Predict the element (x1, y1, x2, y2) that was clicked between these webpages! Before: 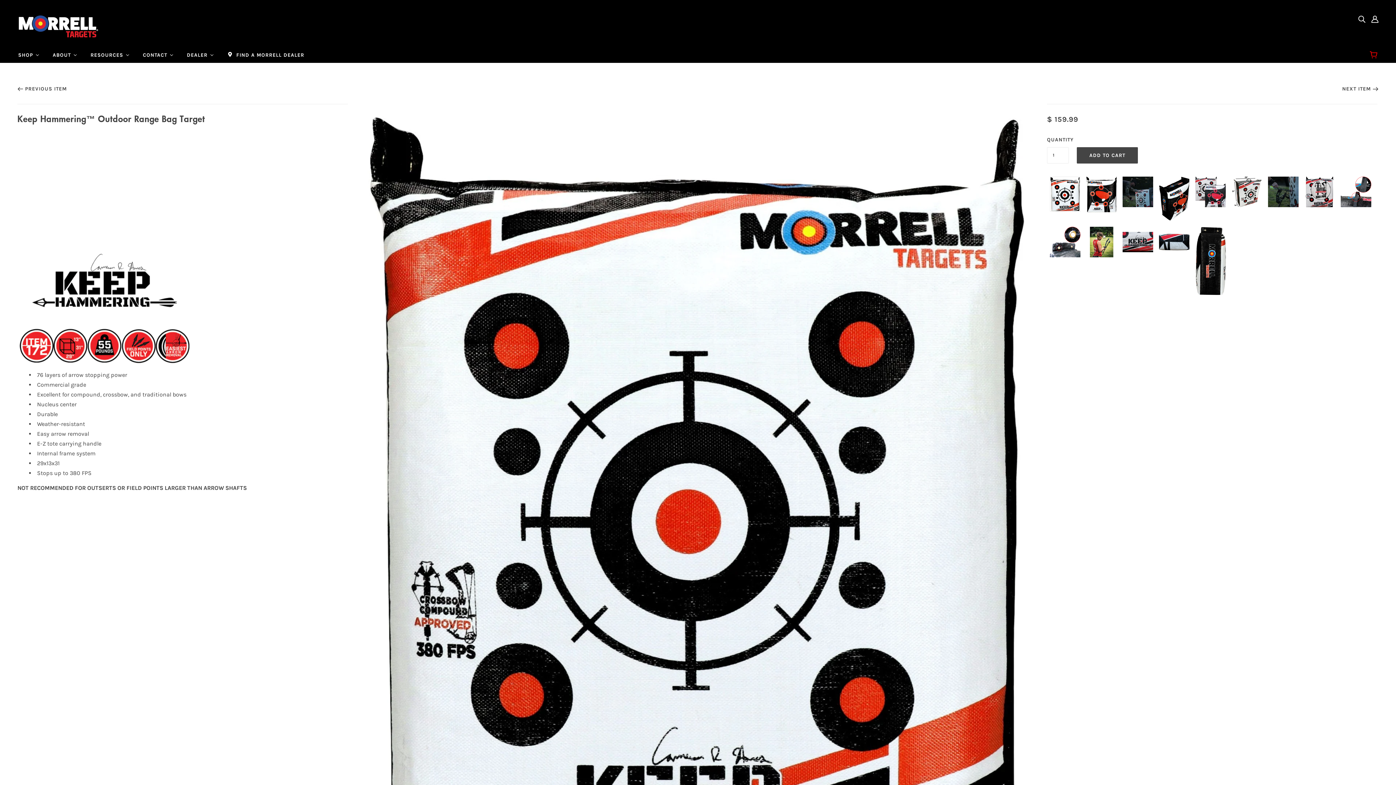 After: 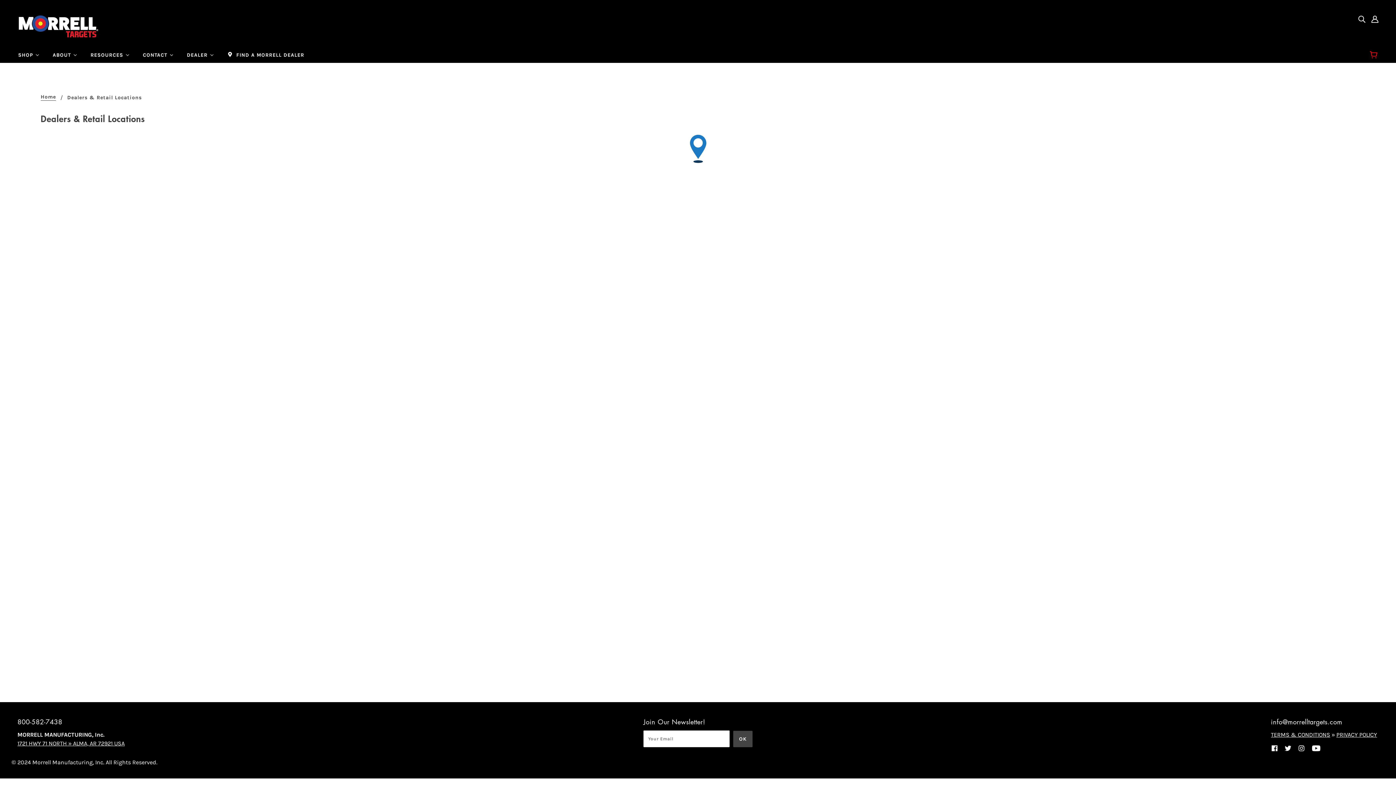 Action: bbox: (220, 46, 310, 62) label: FIND A MORRELL DEALER